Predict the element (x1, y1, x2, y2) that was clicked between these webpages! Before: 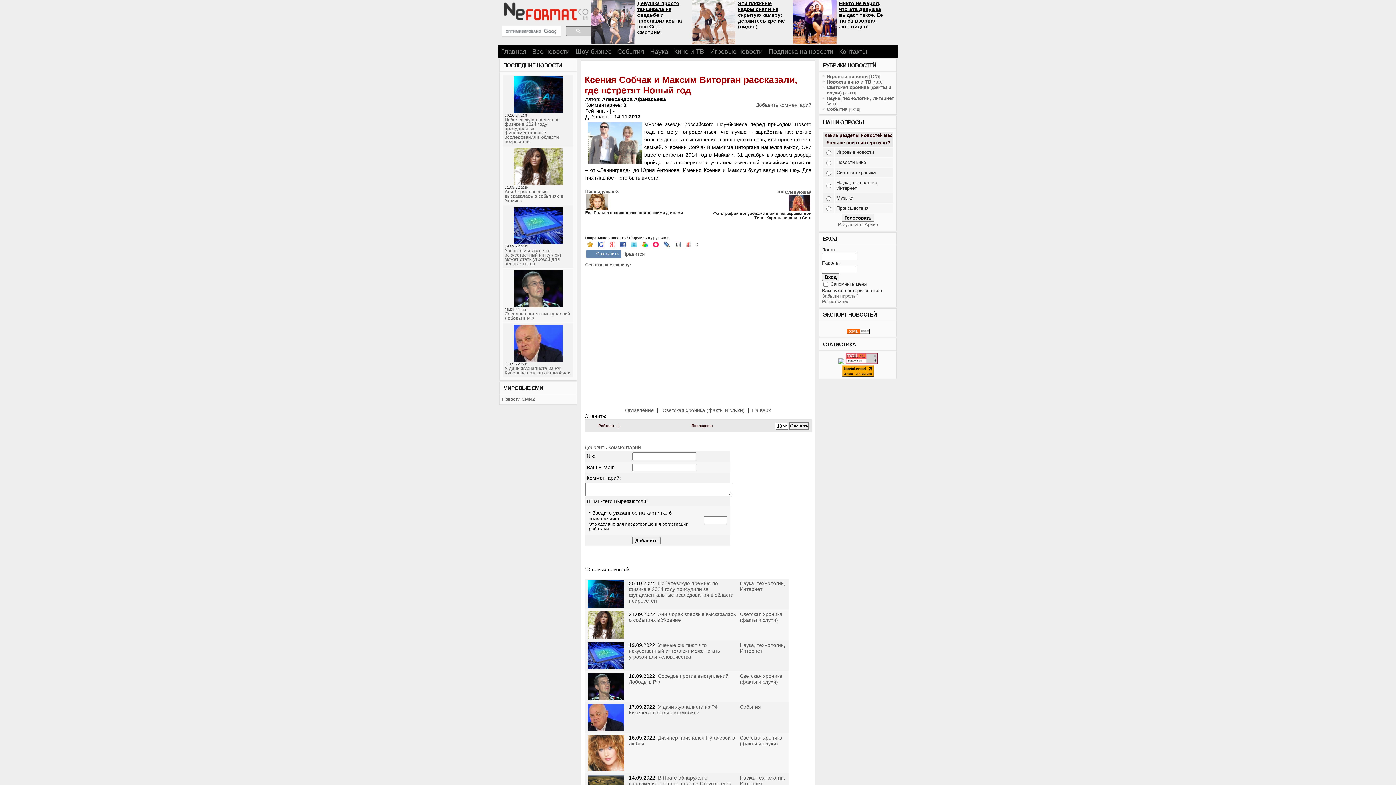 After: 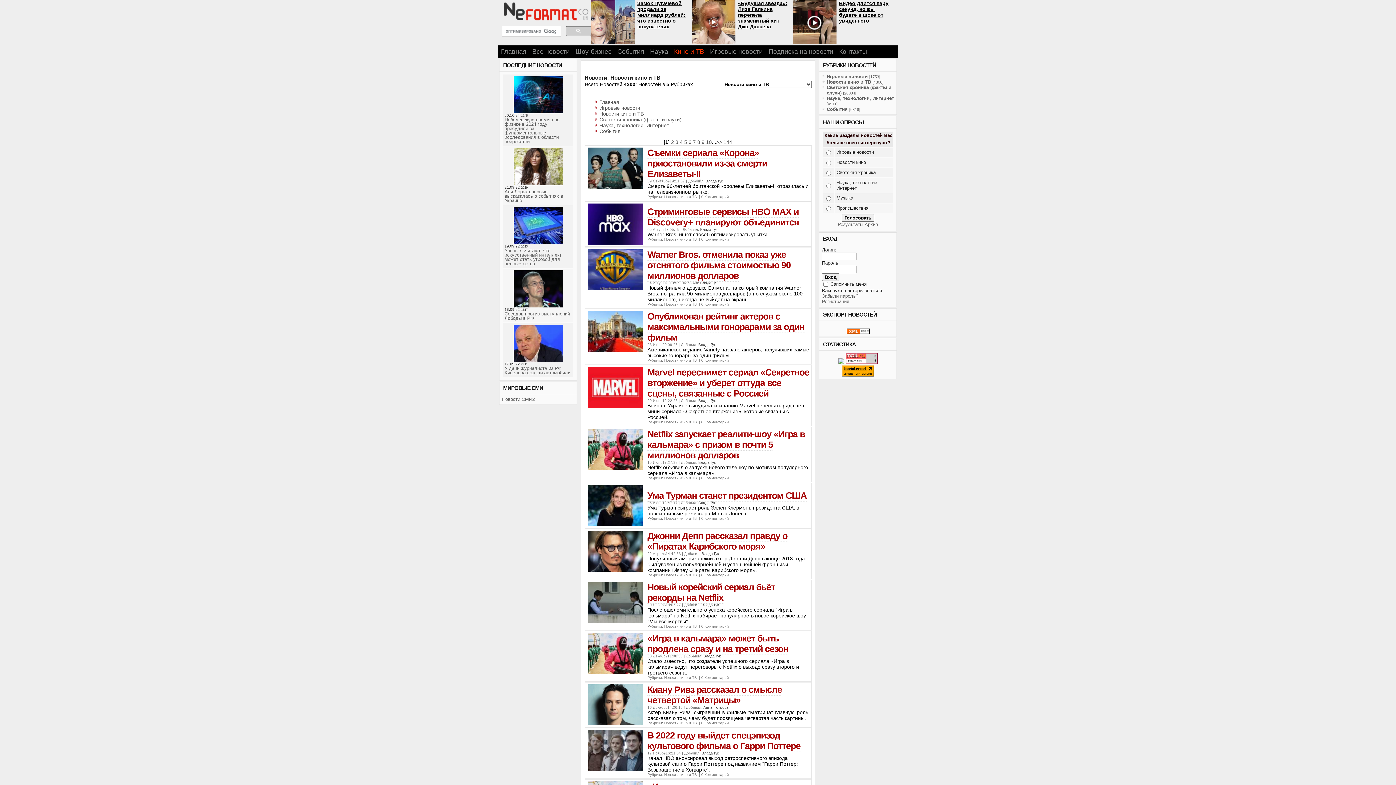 Action: bbox: (826, 79, 883, 84) label: Новости кино и ТВ [4300]